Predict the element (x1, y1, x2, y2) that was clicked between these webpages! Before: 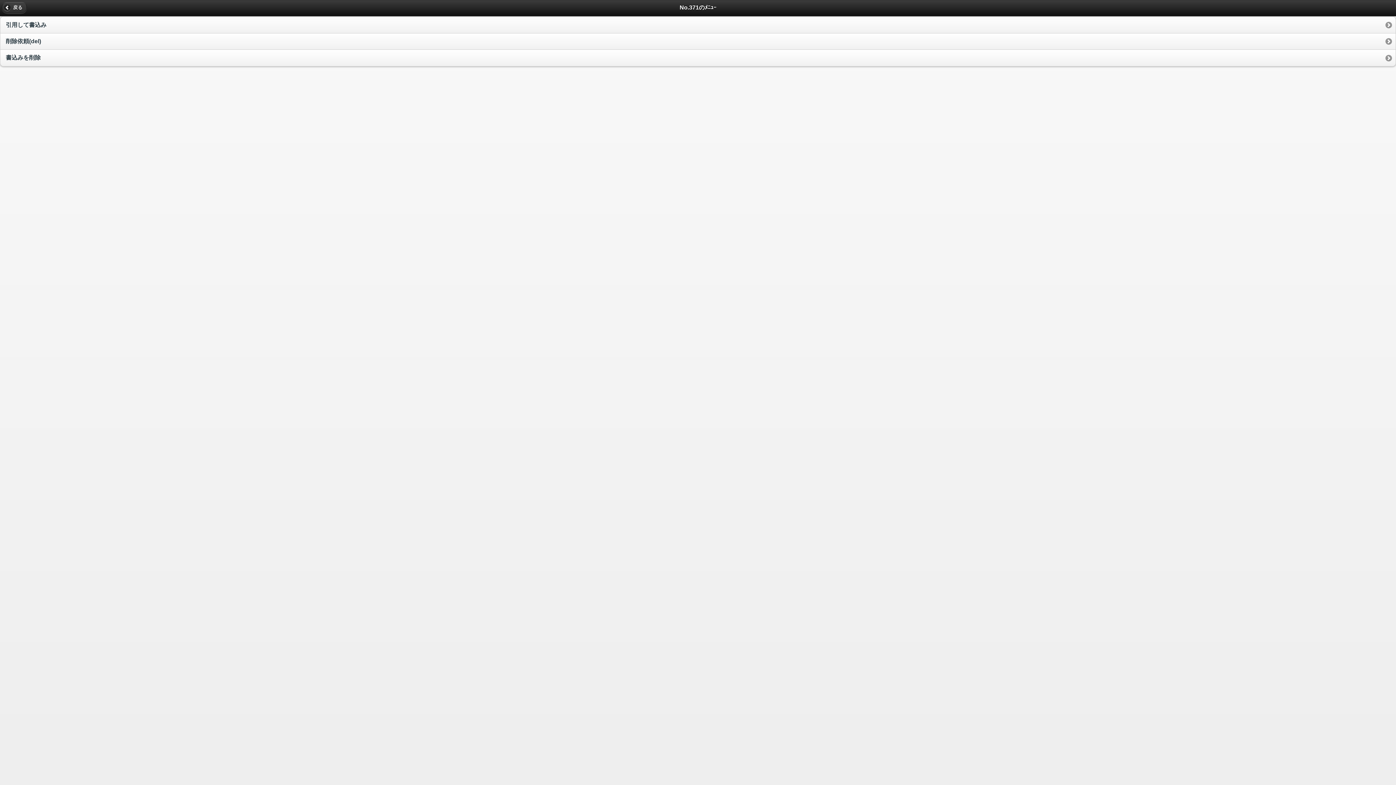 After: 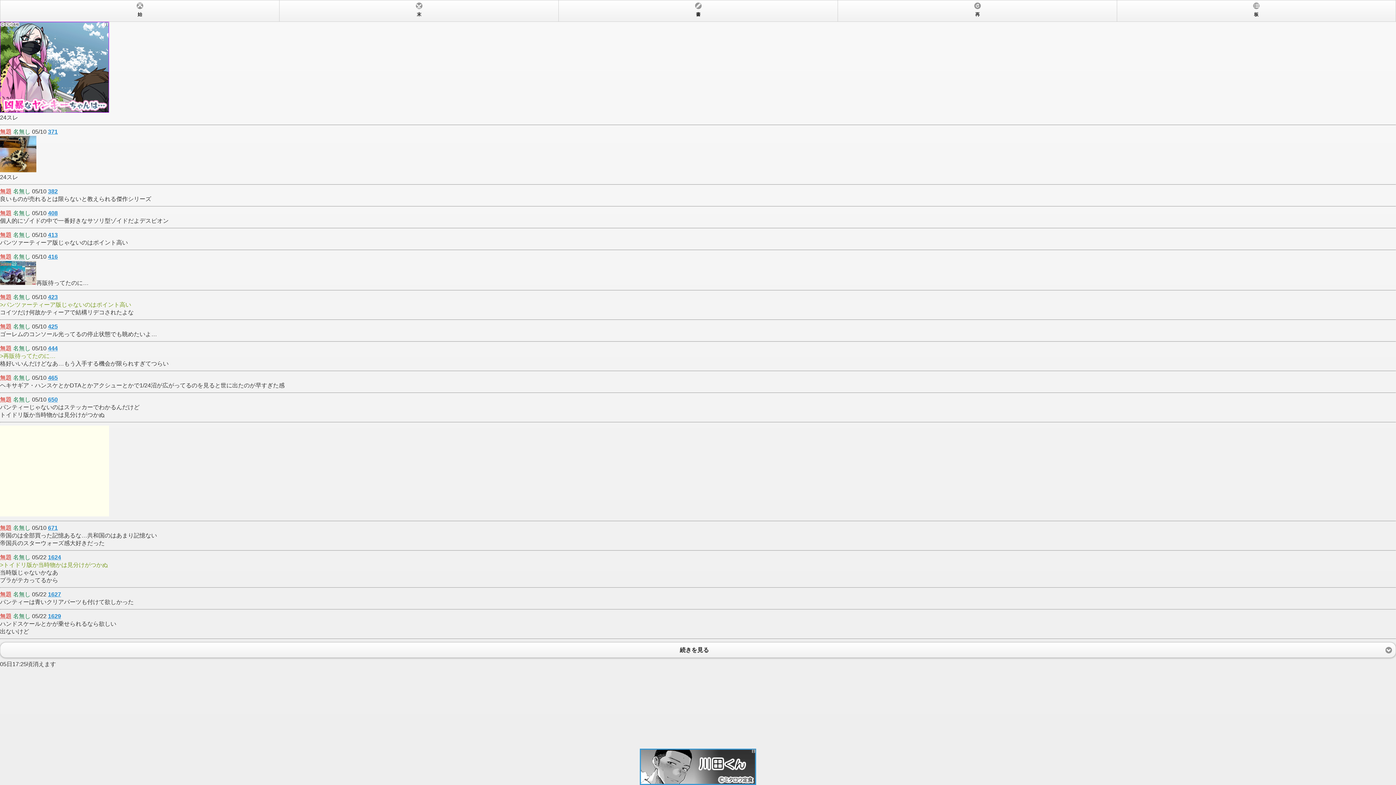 Action: bbox: (1, 1, 26, 13) label: 戻る
 